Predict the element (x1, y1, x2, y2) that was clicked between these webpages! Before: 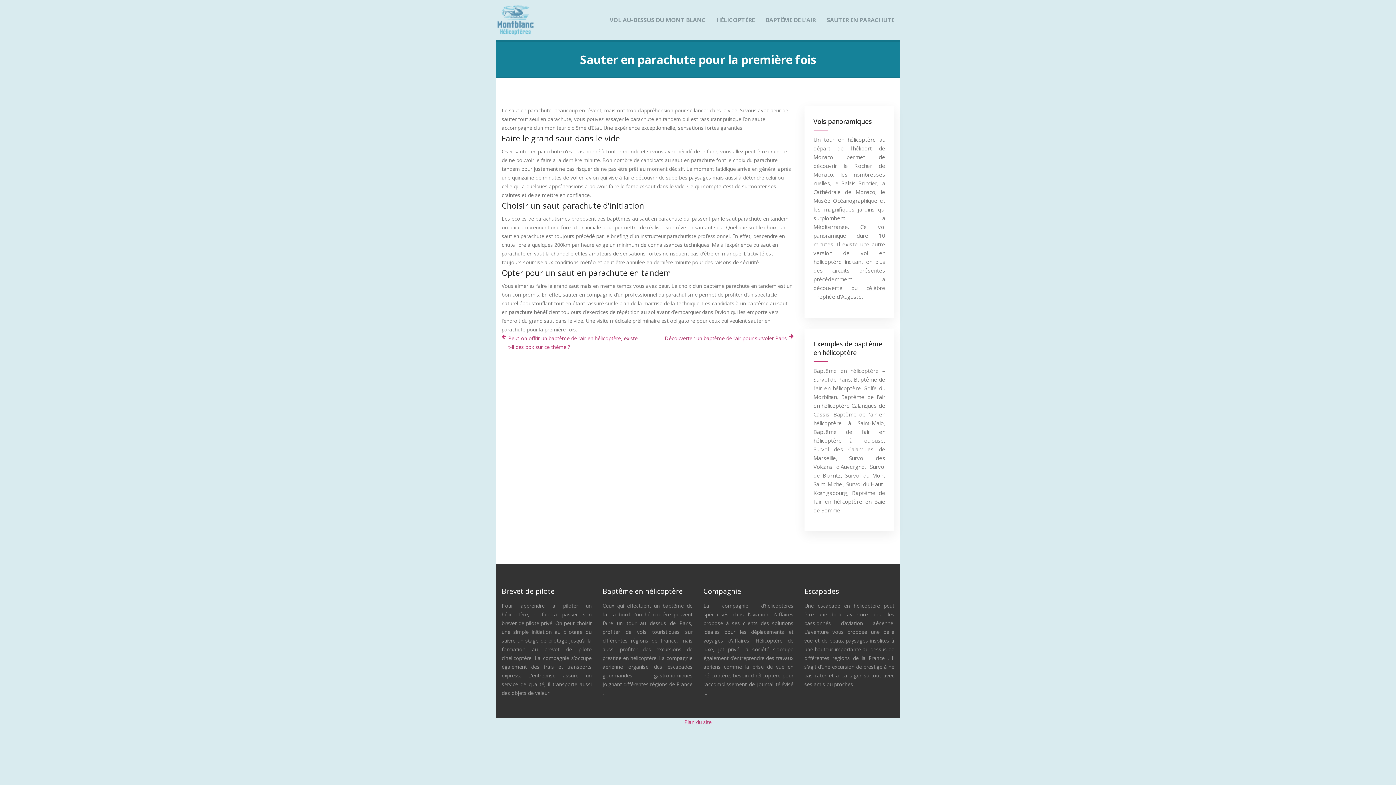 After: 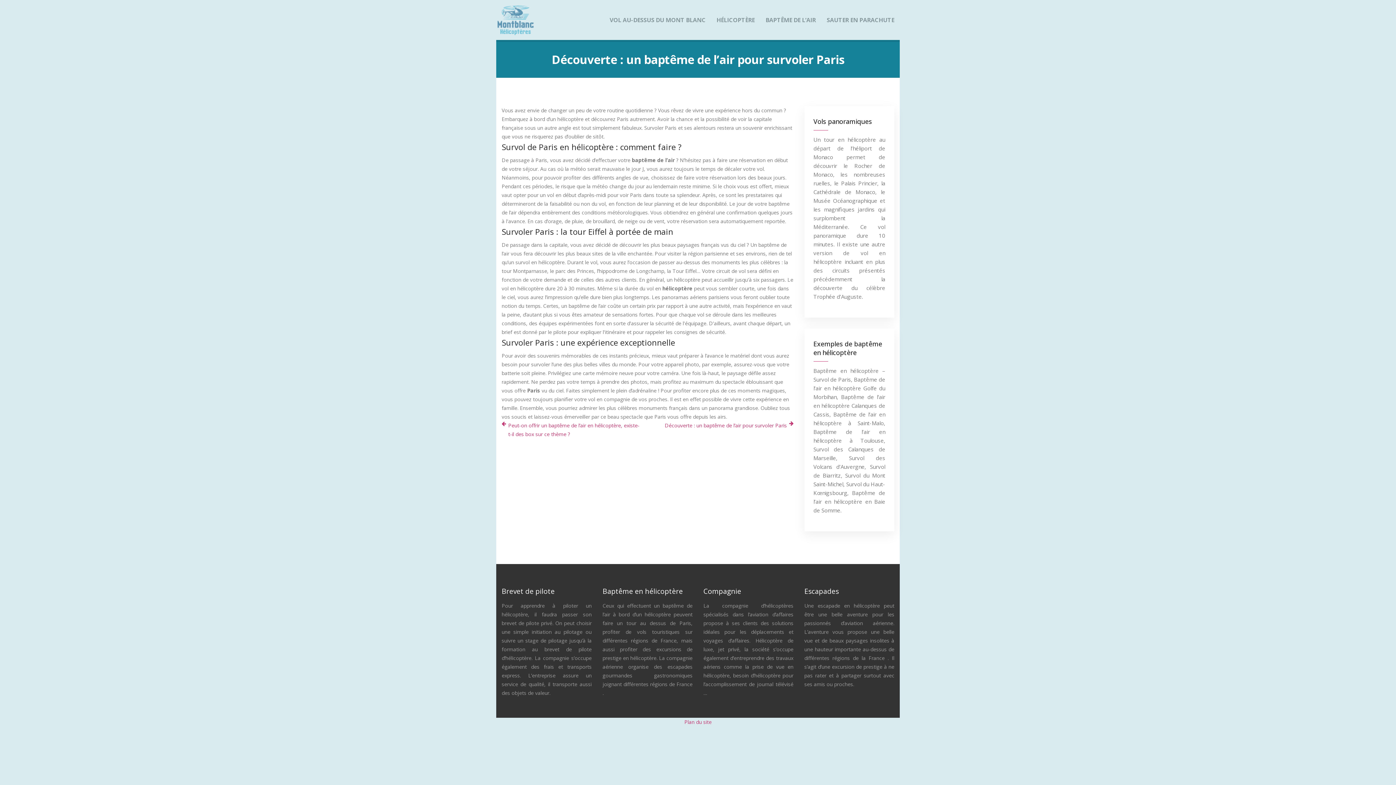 Action: bbox: (664, 334, 793, 342) label: Découverte : un baptême de l’air pour survoler Paris